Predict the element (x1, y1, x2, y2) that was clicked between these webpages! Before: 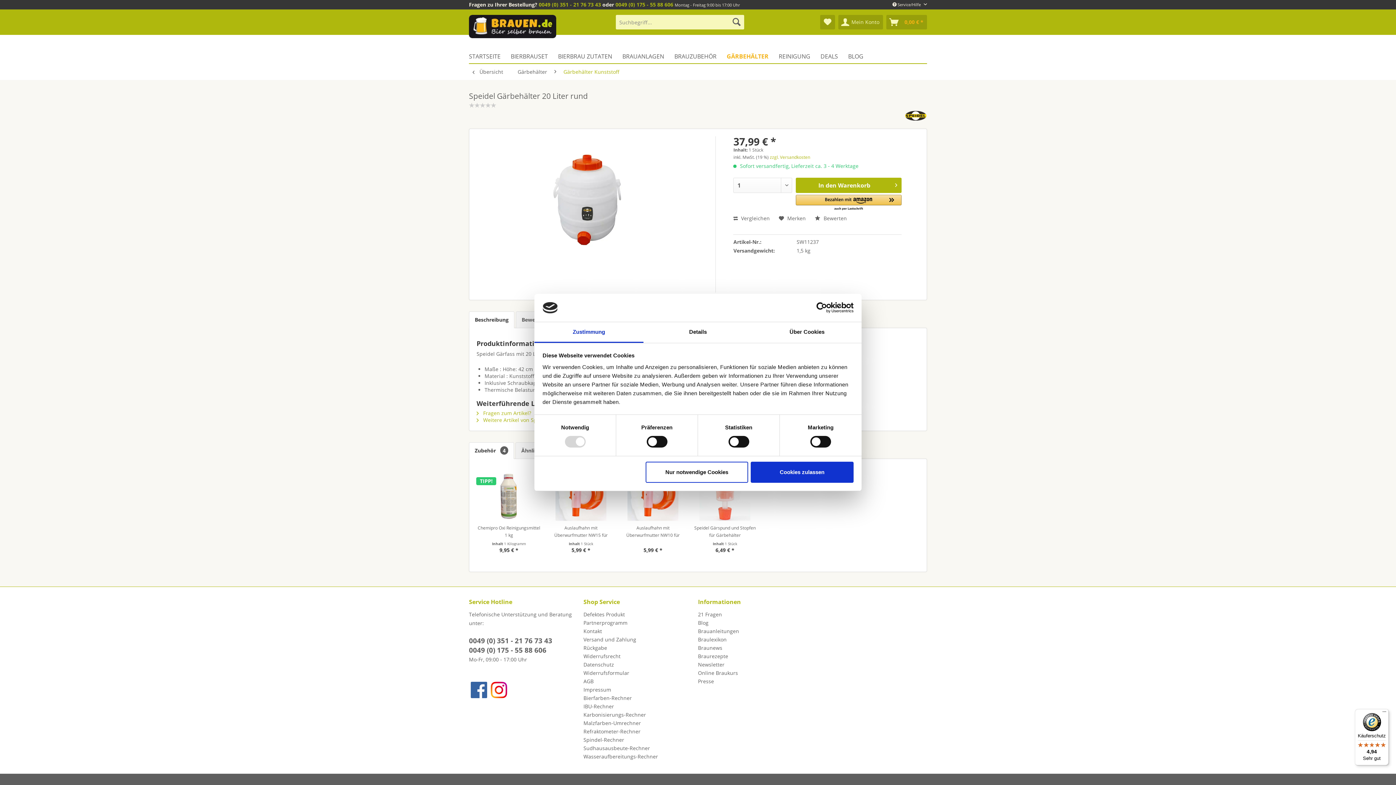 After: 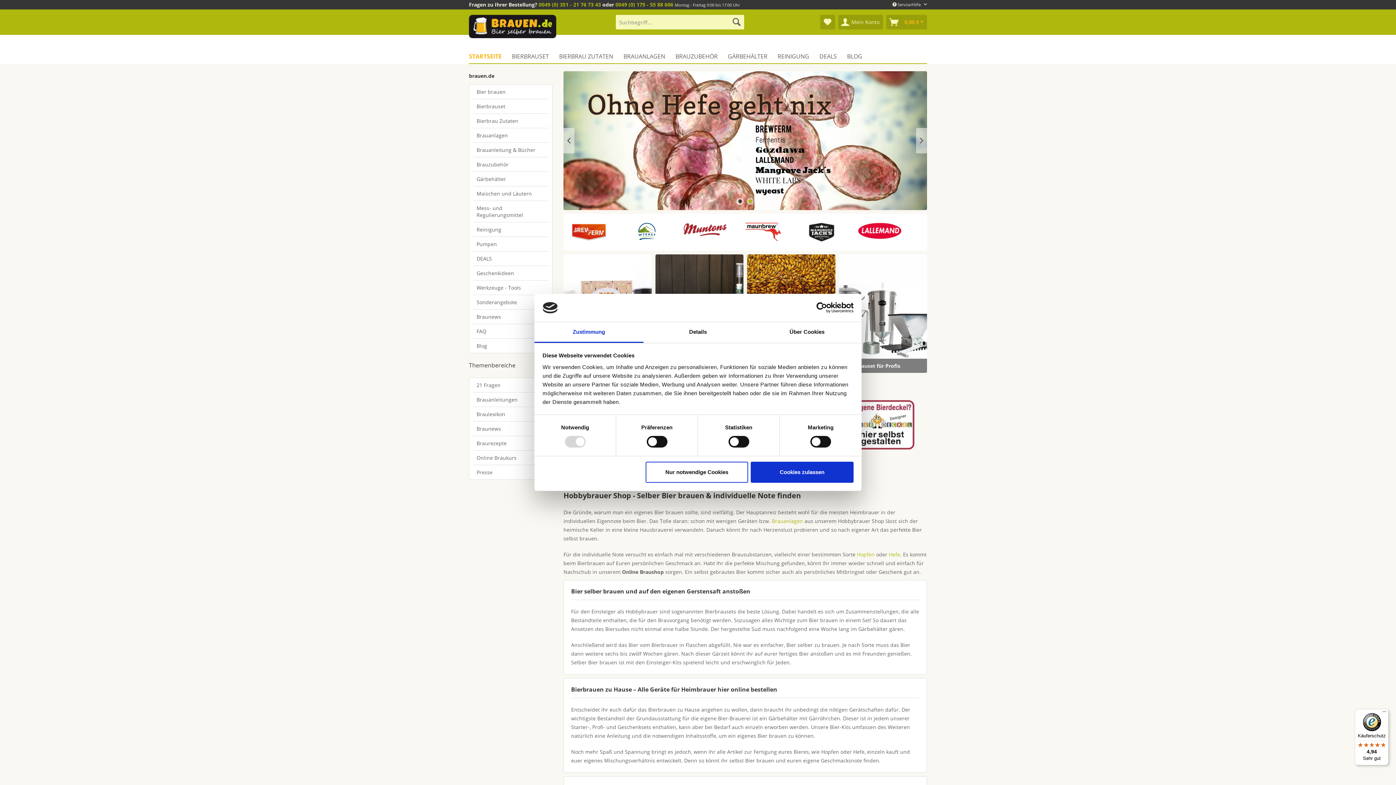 Action: label: Startseite bbox: (469, 49, 505, 63)